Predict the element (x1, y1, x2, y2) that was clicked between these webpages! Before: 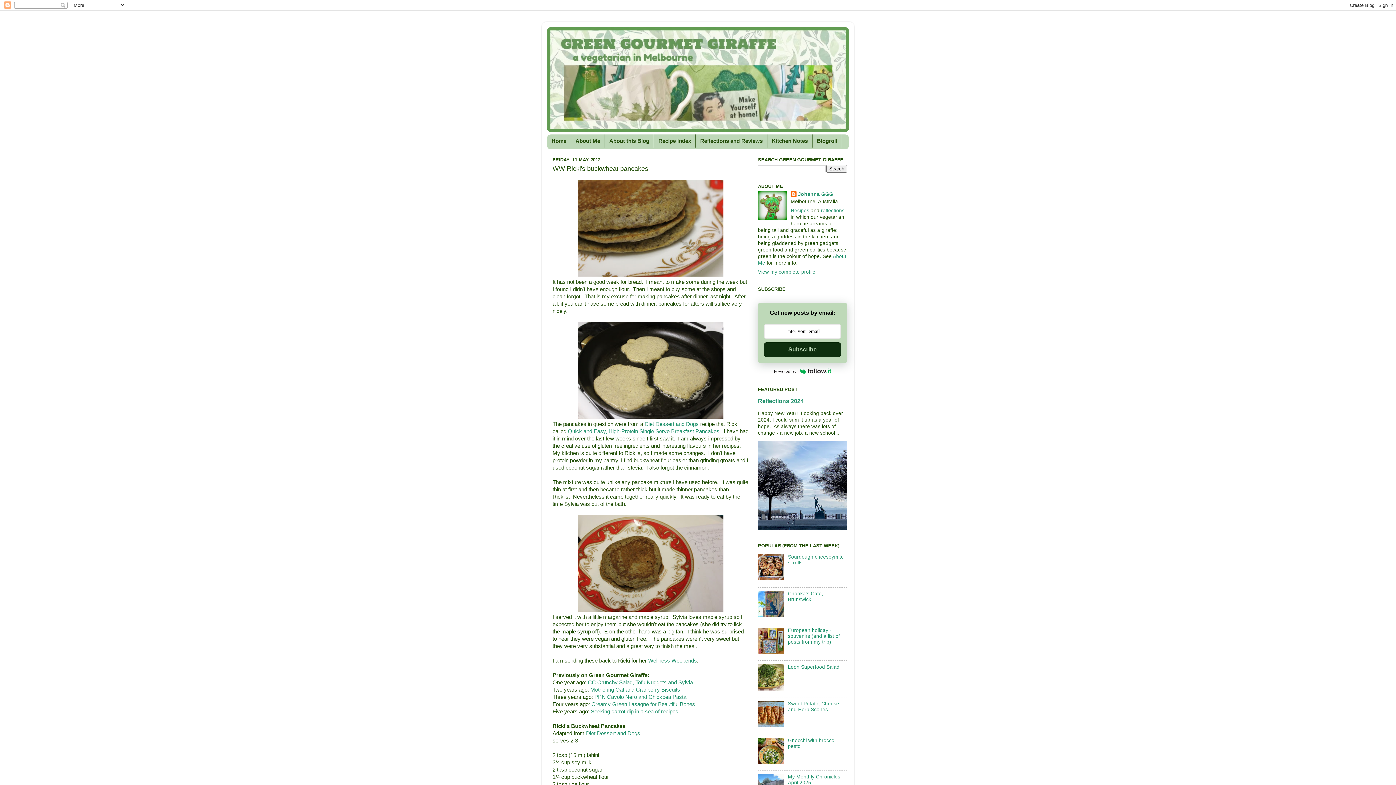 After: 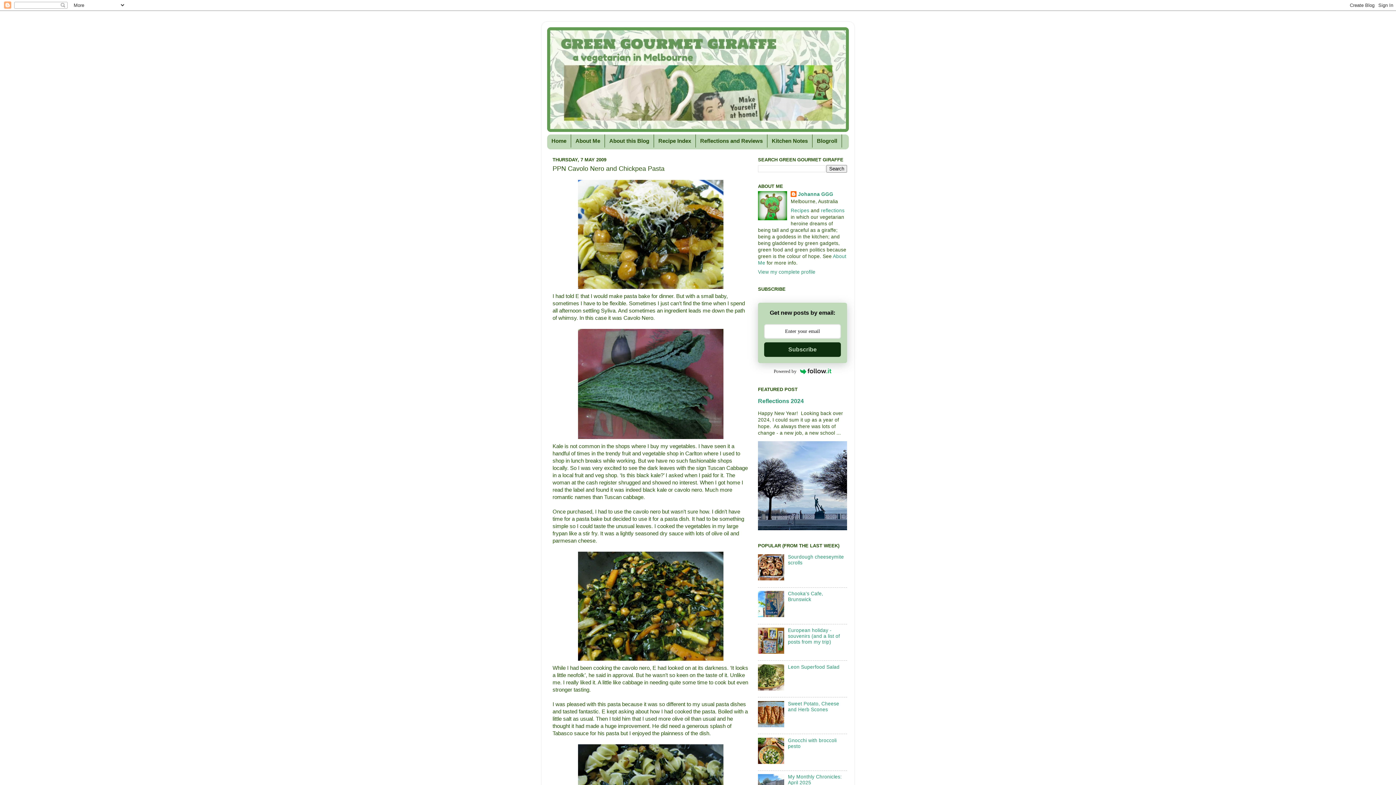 Action: bbox: (594, 694, 686, 700) label: PPN Cavolo Nero and Chickpea Pasta